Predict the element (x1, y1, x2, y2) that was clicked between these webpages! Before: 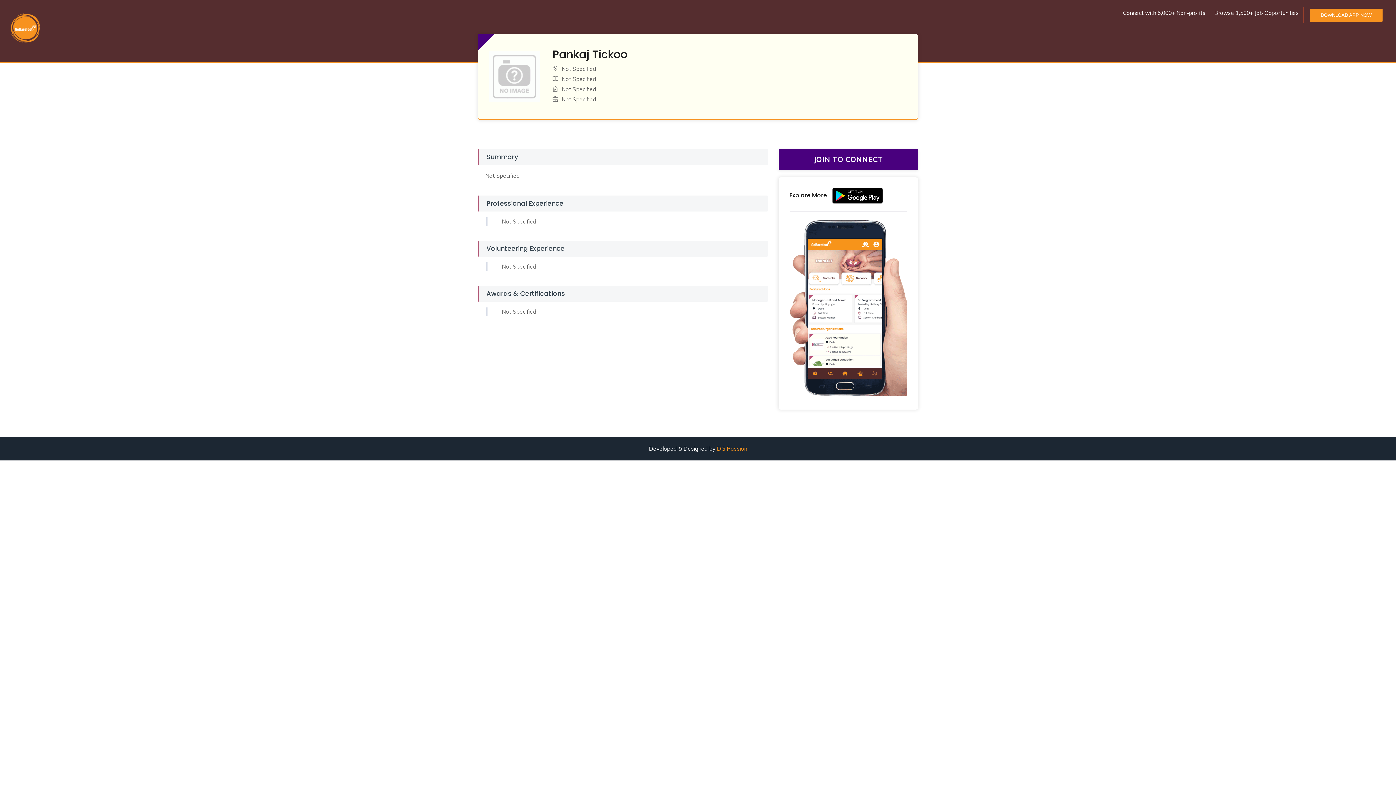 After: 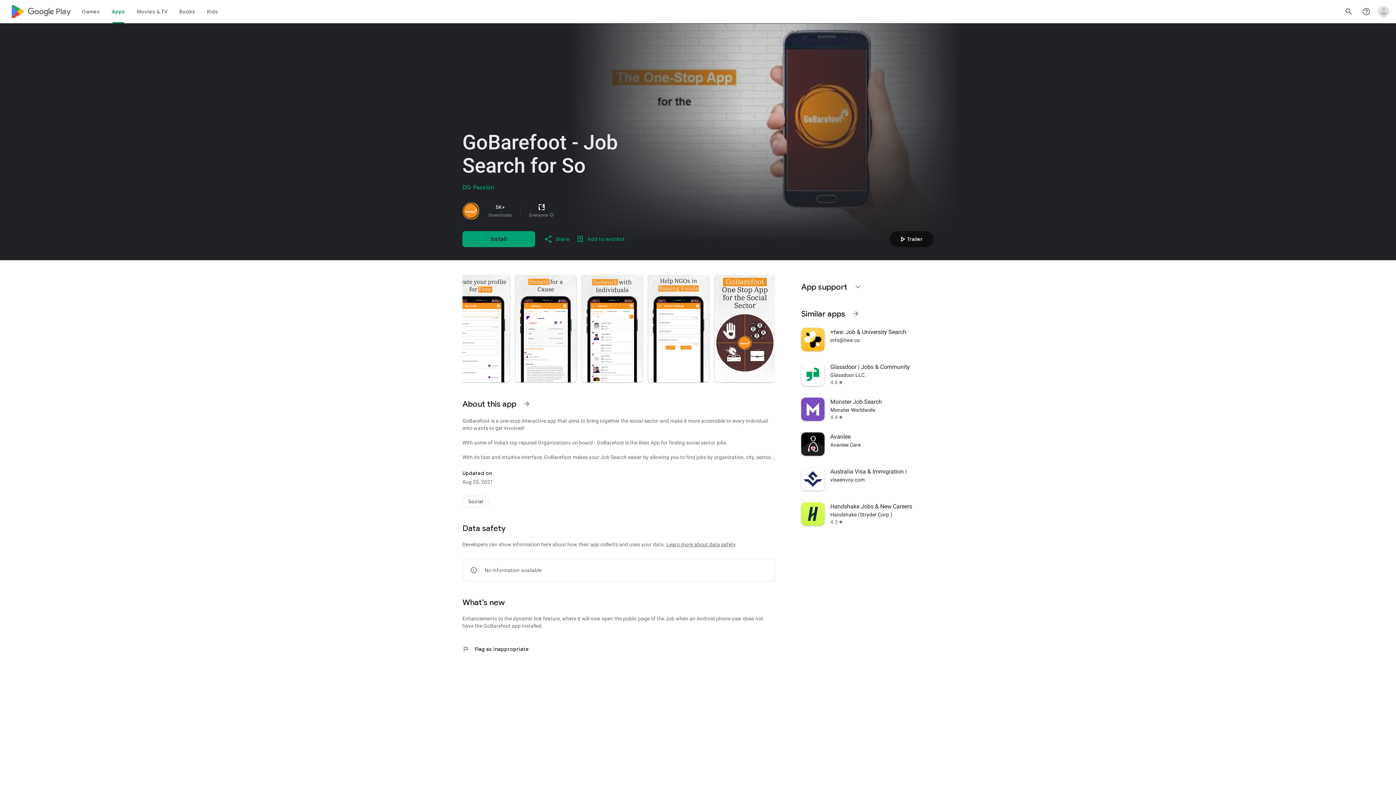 Action: label: DOWNLOAD APP NOW bbox: (1310, 8, 1382, 21)